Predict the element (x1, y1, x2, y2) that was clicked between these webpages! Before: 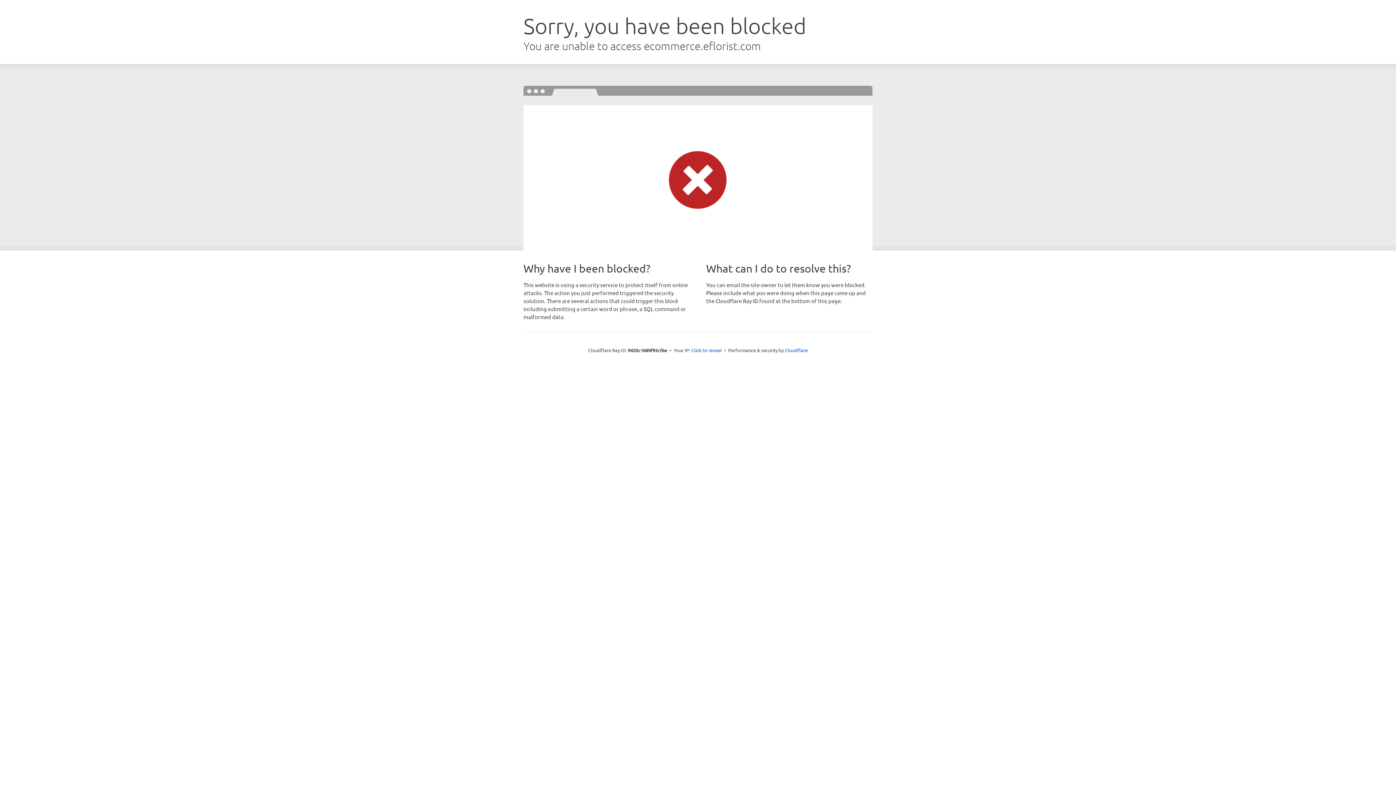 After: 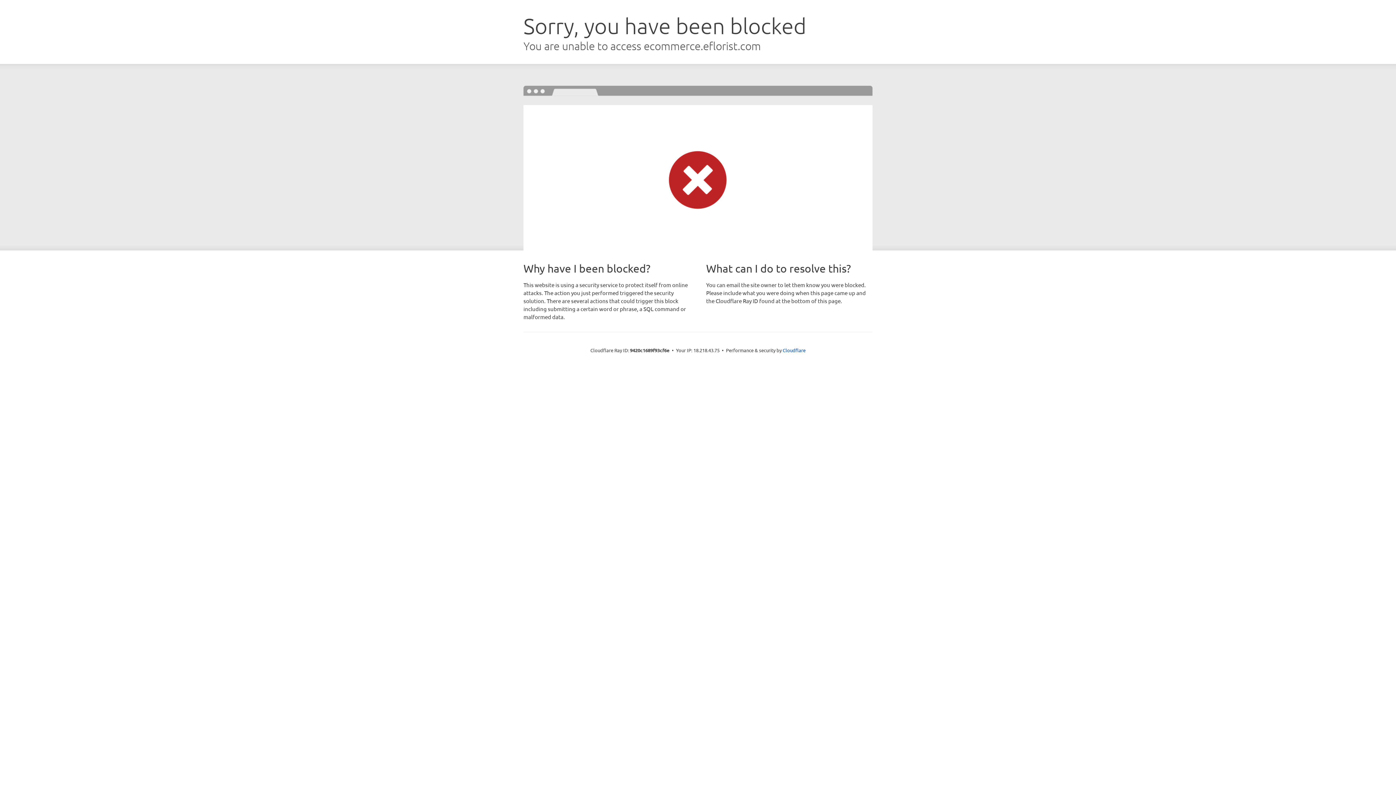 Action: bbox: (691, 346, 722, 353) label: Click to reveal